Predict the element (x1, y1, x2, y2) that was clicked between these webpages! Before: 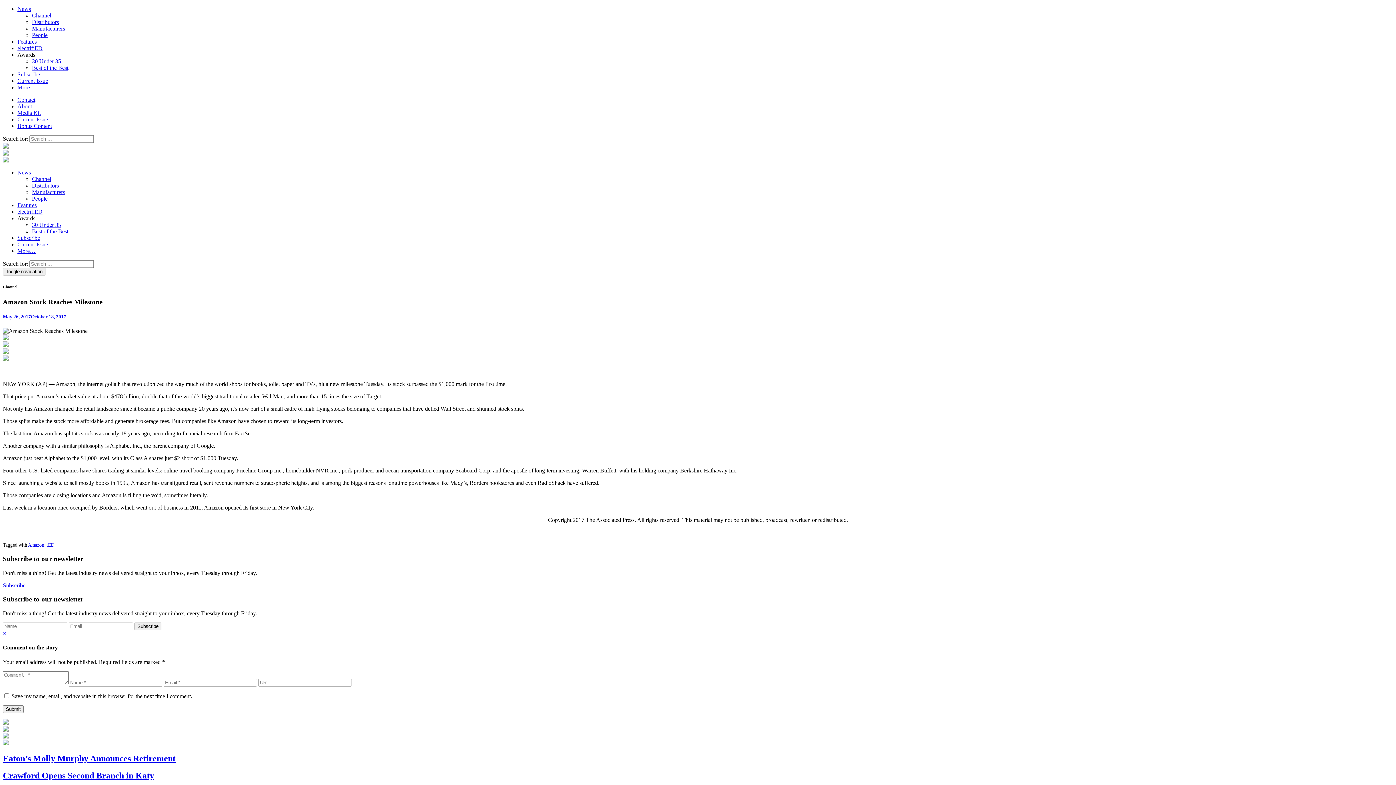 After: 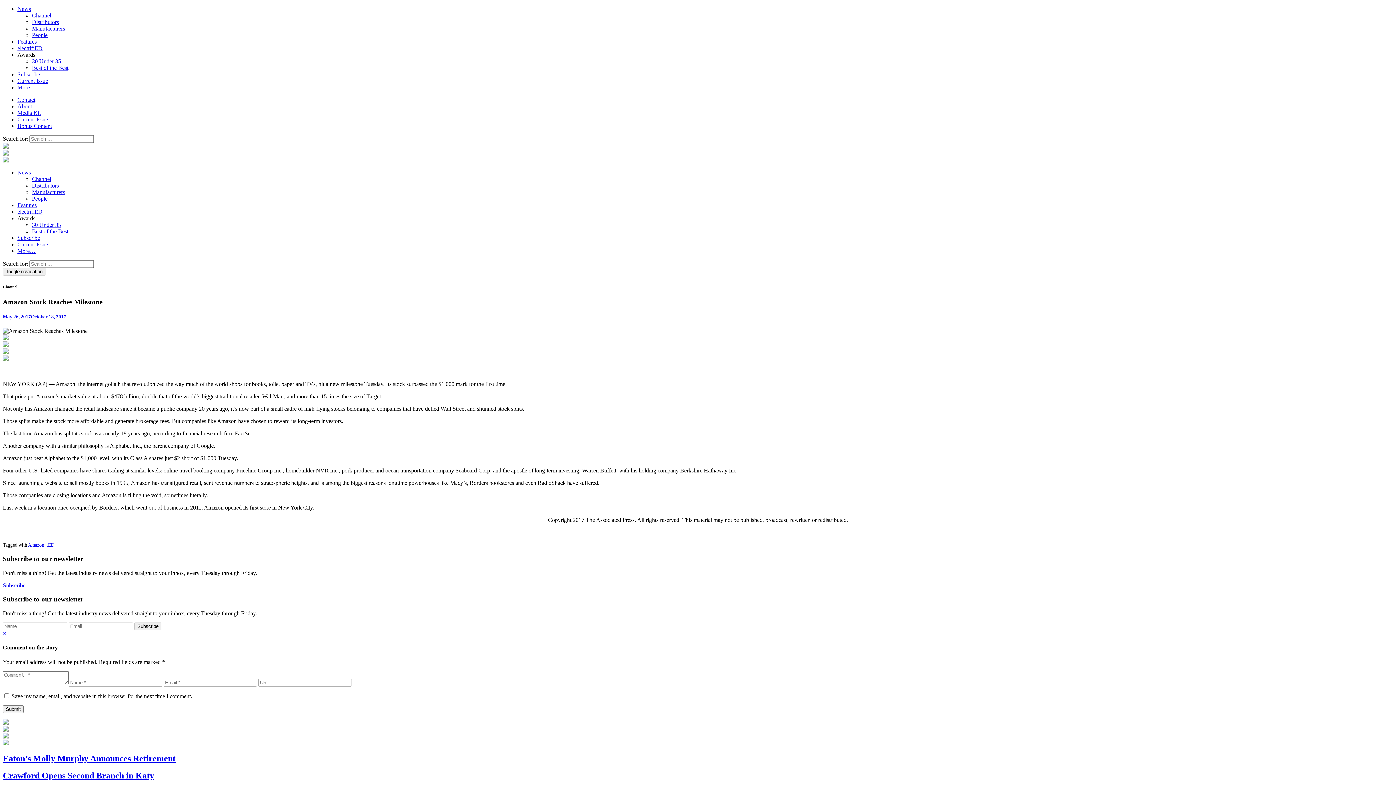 Action: bbox: (2, 726, 8, 732)